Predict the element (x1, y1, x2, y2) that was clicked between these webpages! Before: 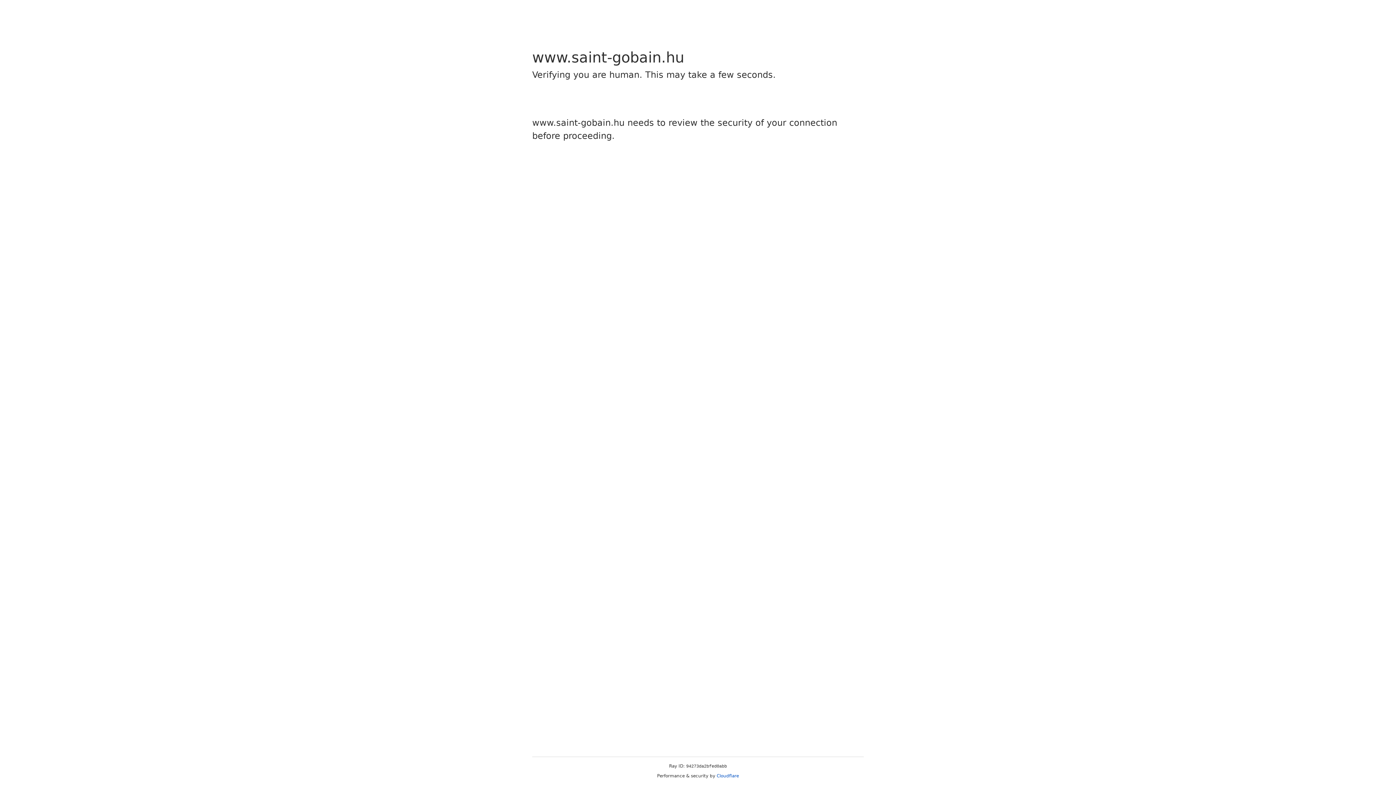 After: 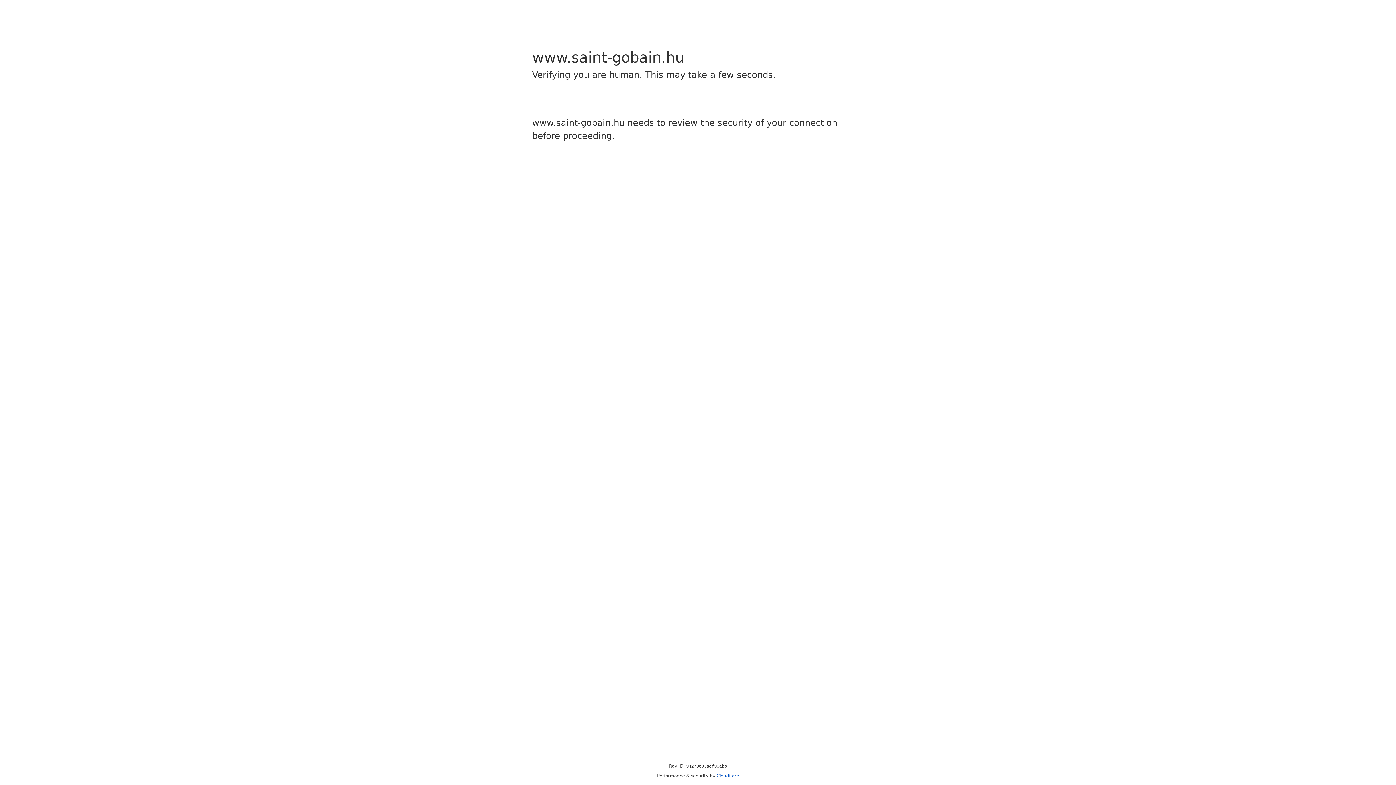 Action: label: Cloudflare bbox: (716, 773, 739, 778)